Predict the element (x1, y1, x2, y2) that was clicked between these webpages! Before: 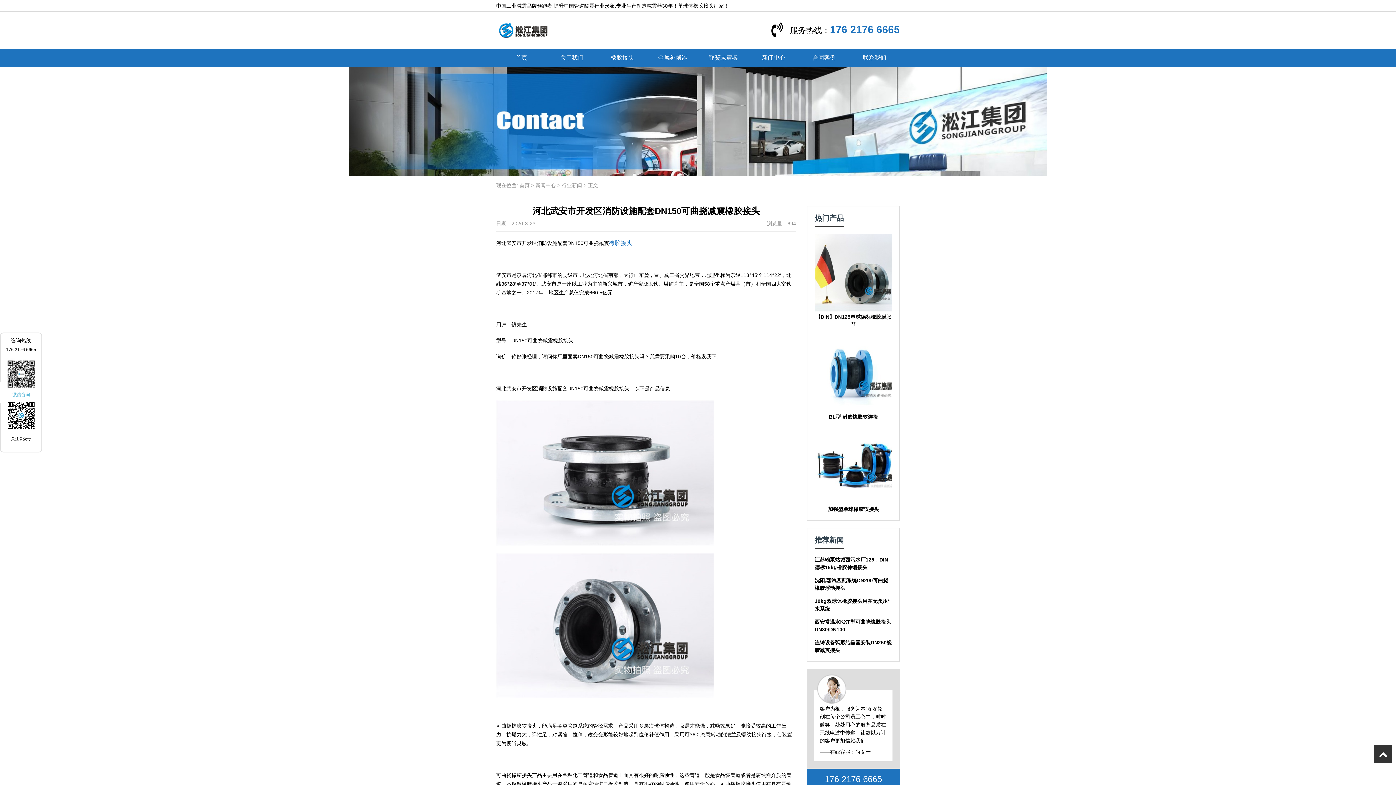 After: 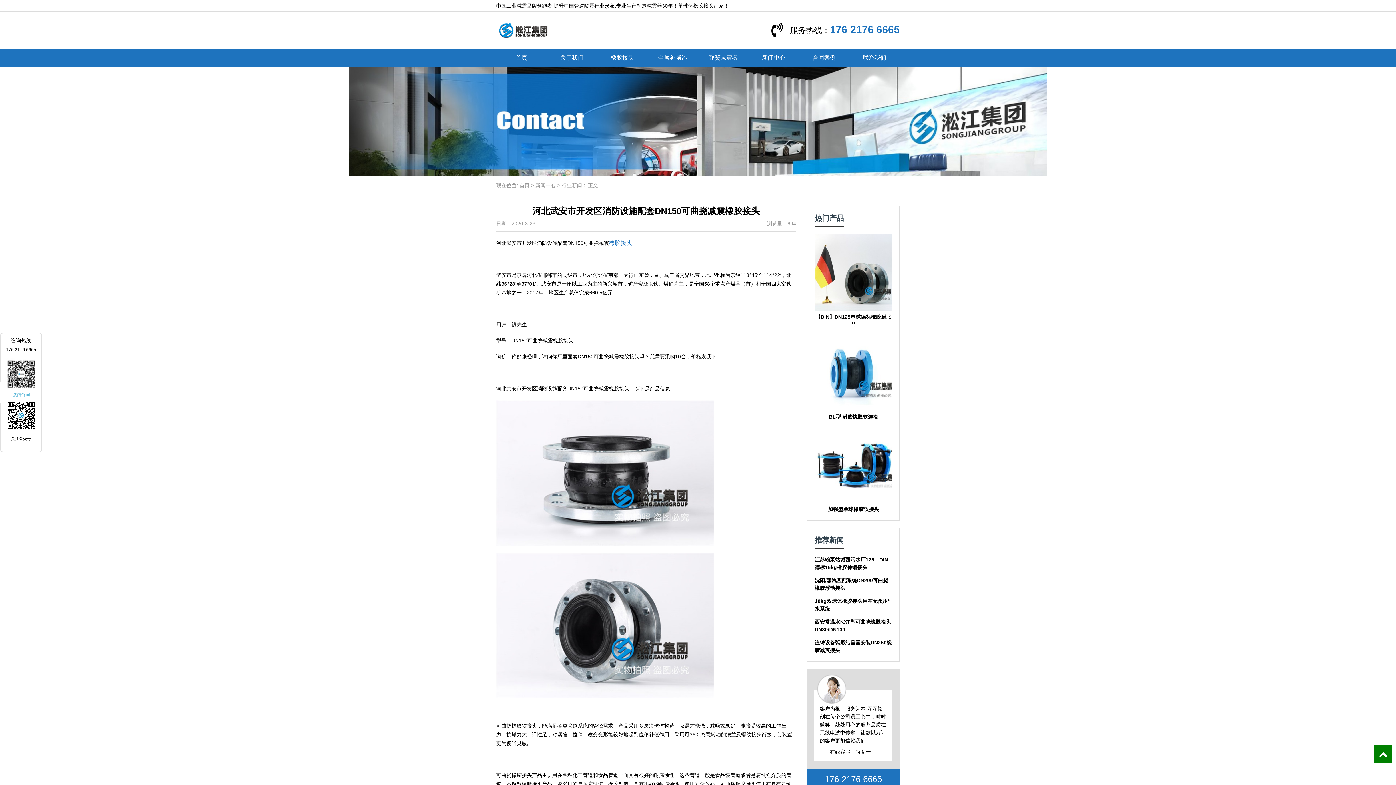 Action: bbox: (1374, 745, 1392, 763)